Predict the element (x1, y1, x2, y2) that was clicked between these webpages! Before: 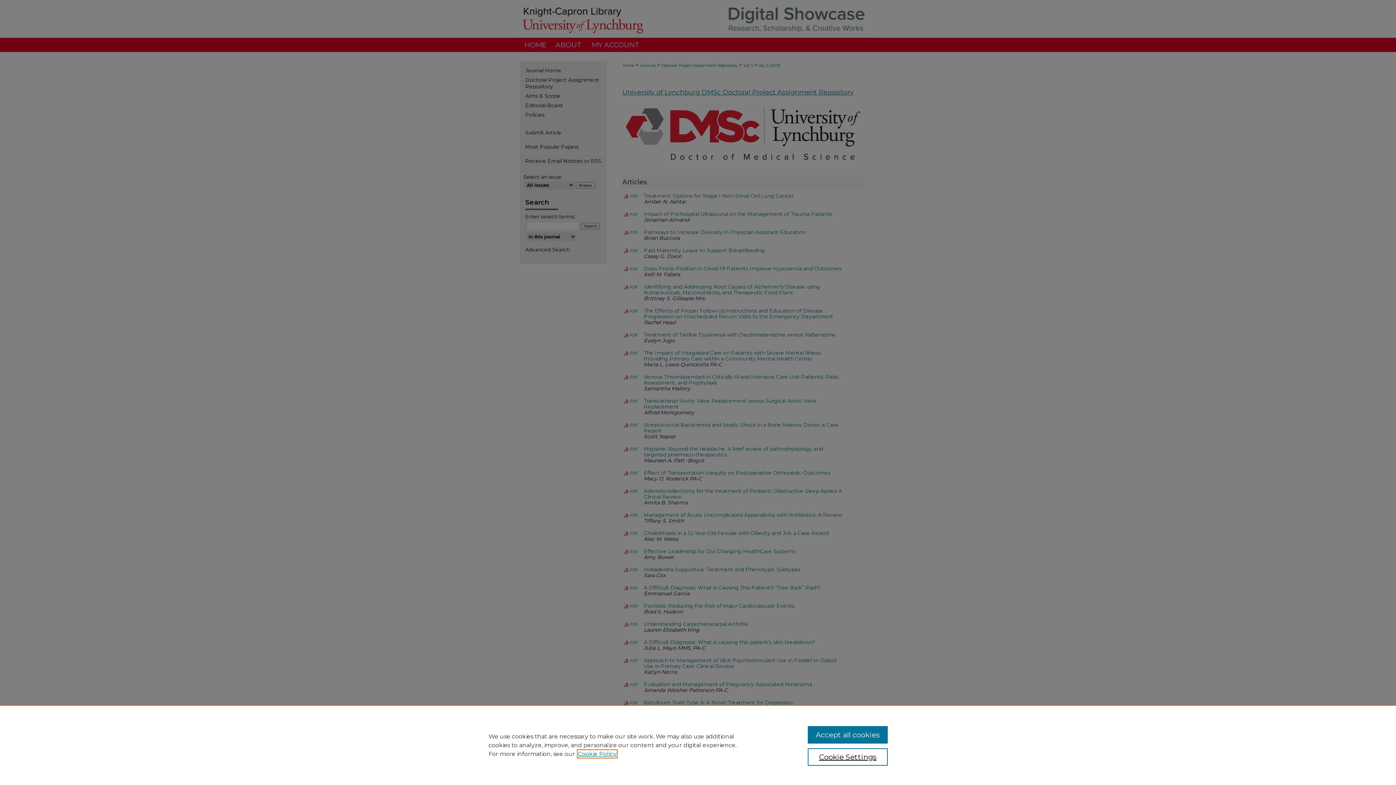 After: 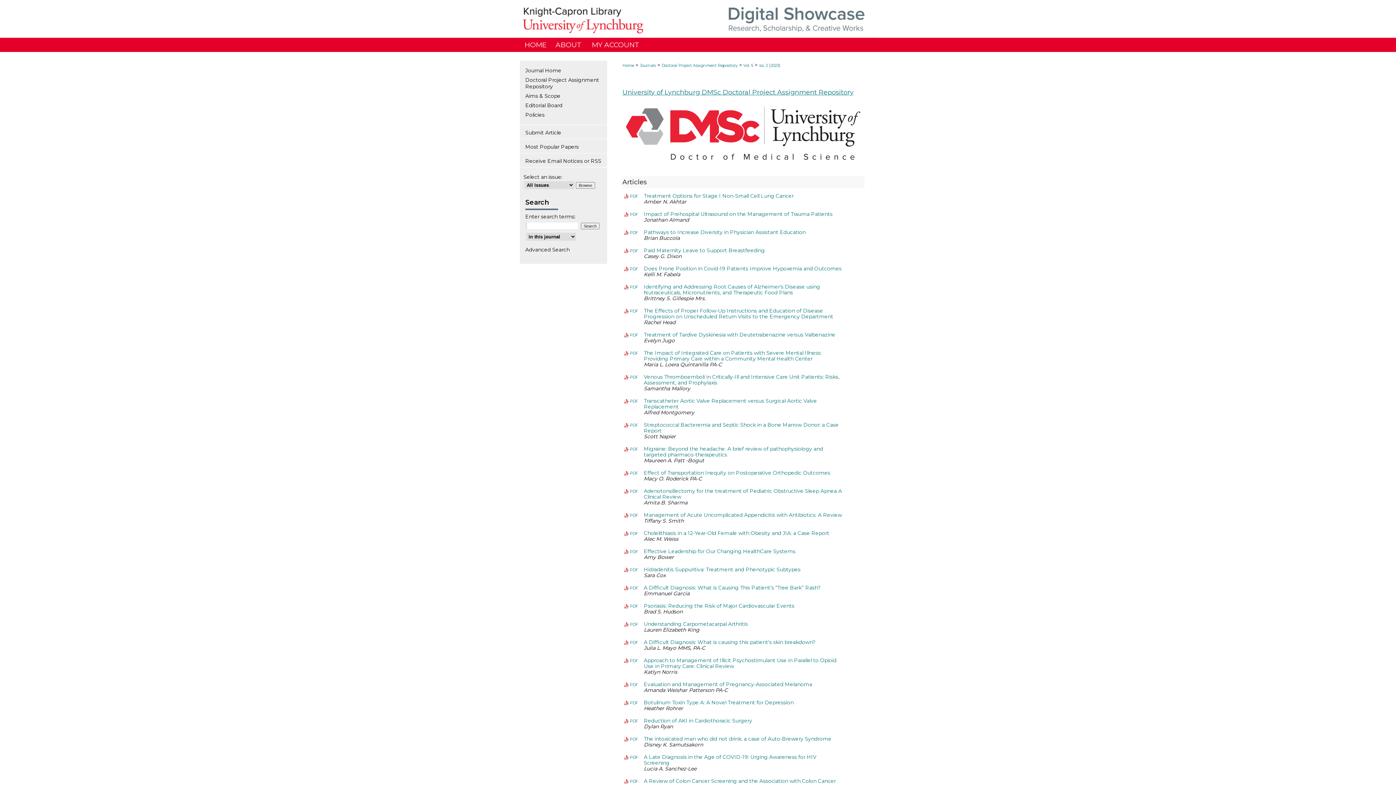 Action: label: Accept all cookies bbox: (807, 726, 887, 744)